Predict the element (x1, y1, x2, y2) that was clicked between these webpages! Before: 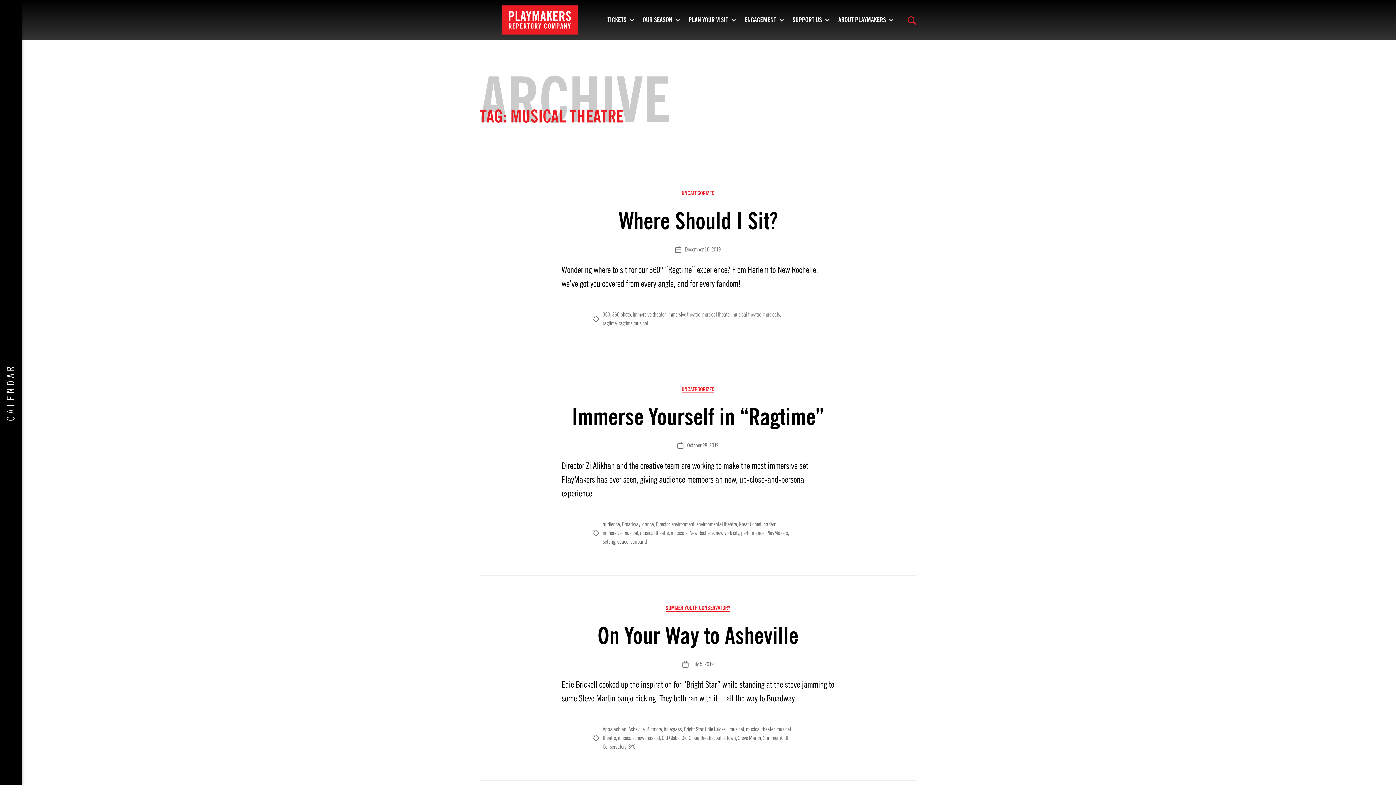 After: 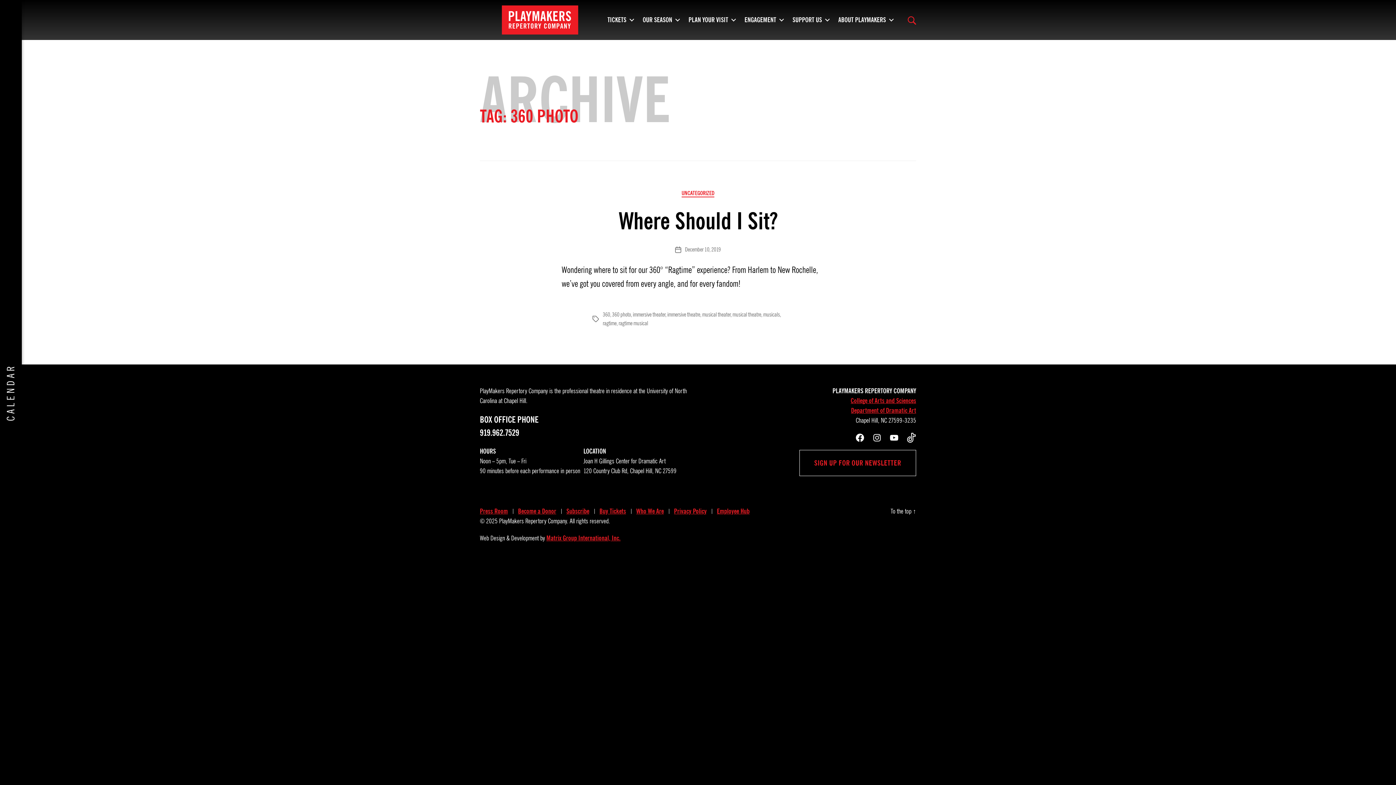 Action: label: 360 photo bbox: (612, 311, 631, 318)